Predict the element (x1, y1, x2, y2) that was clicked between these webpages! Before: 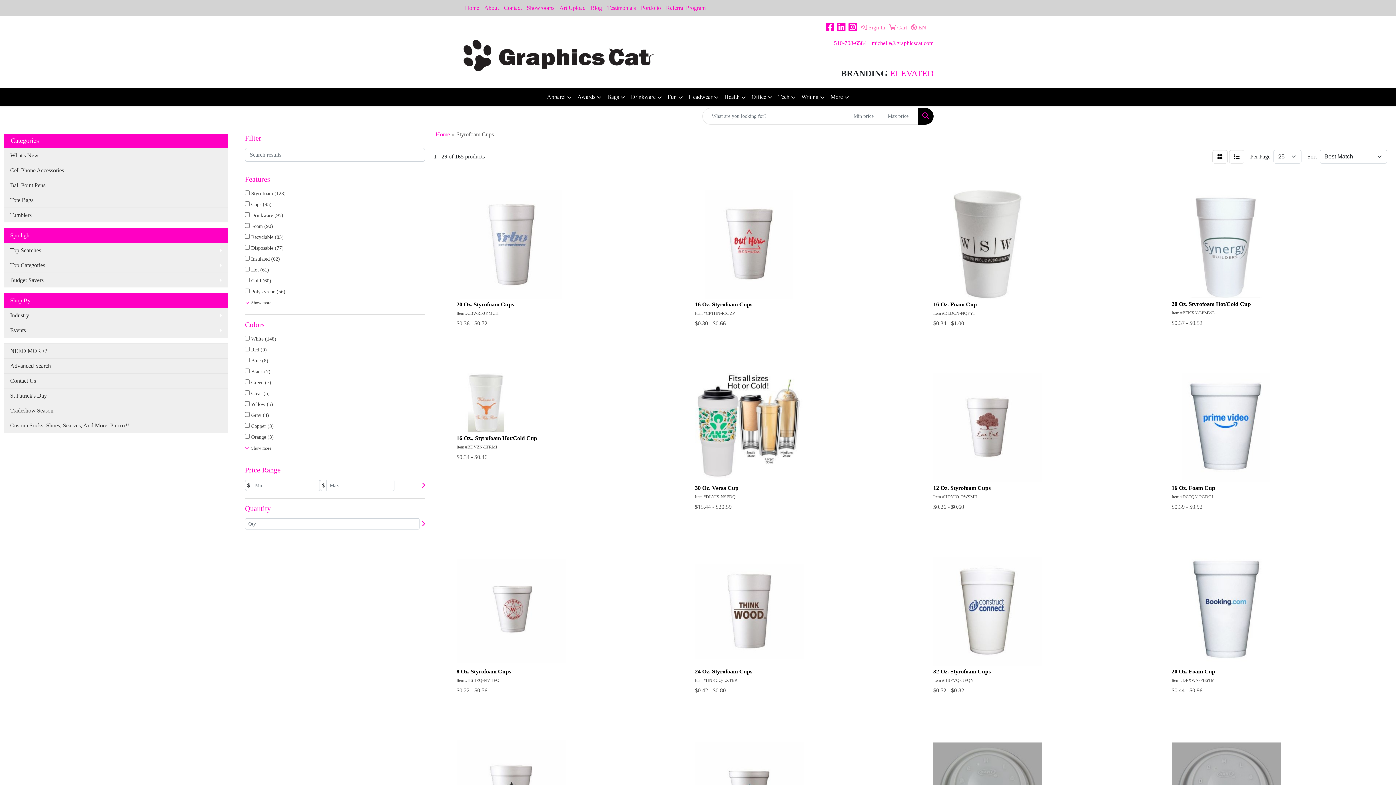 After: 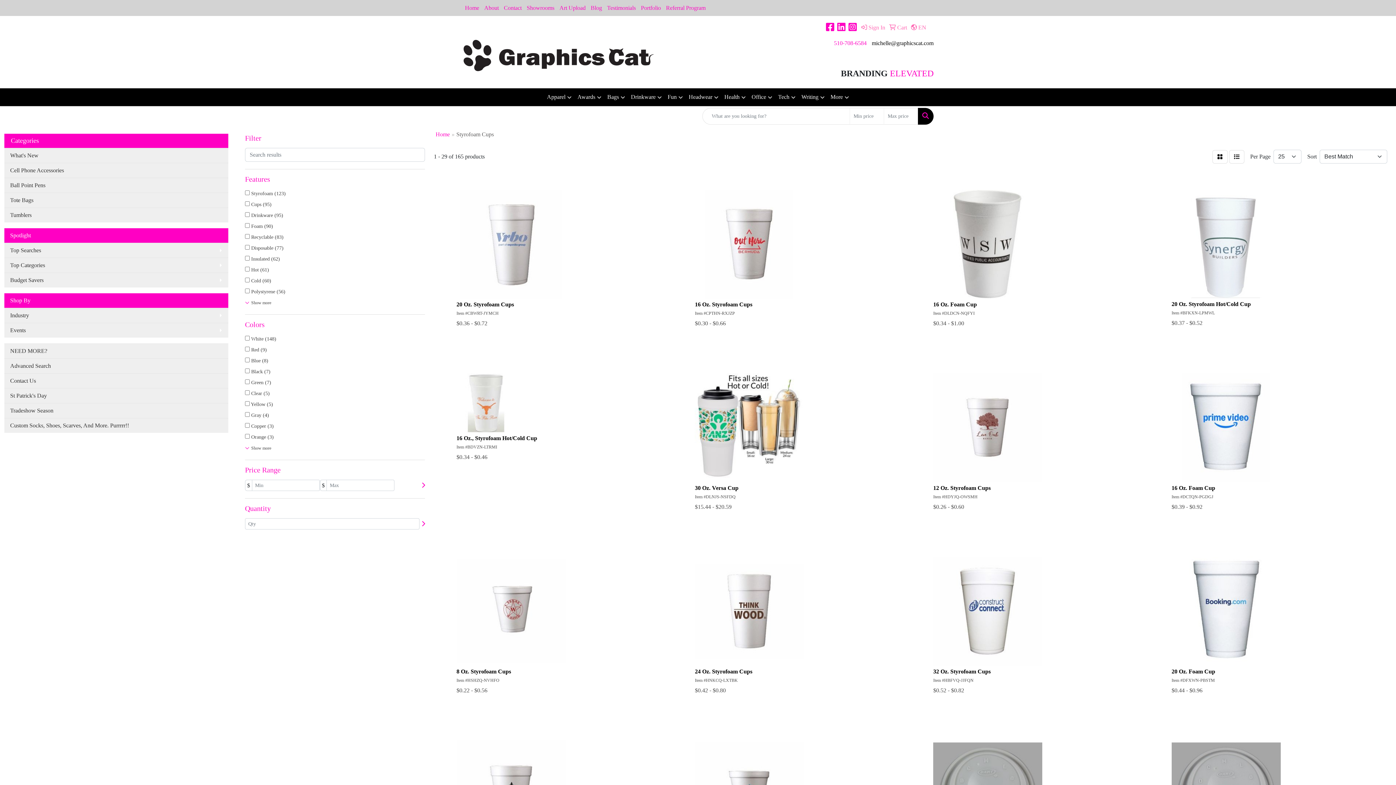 Action: label: michelle@graphicscat.com bbox: (872, 40, 933, 46)